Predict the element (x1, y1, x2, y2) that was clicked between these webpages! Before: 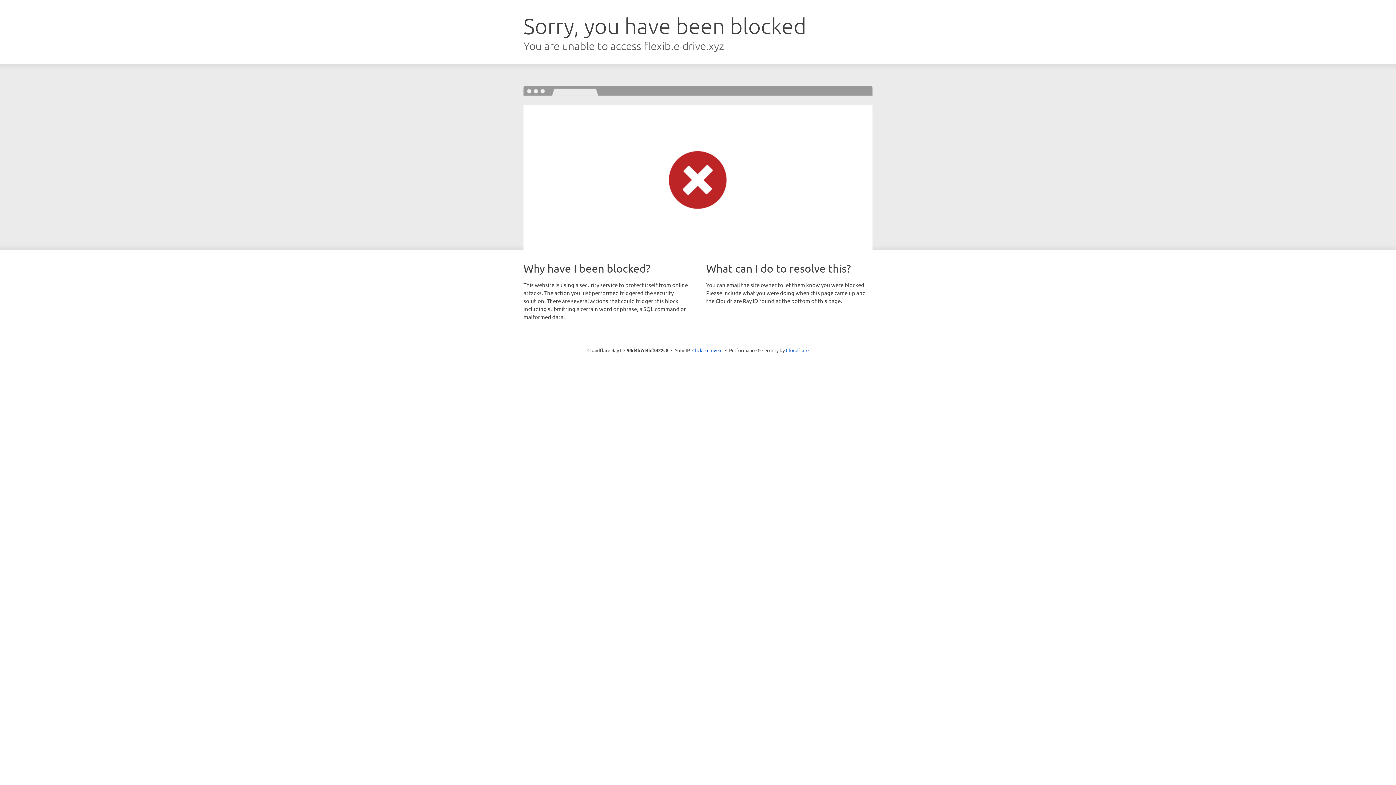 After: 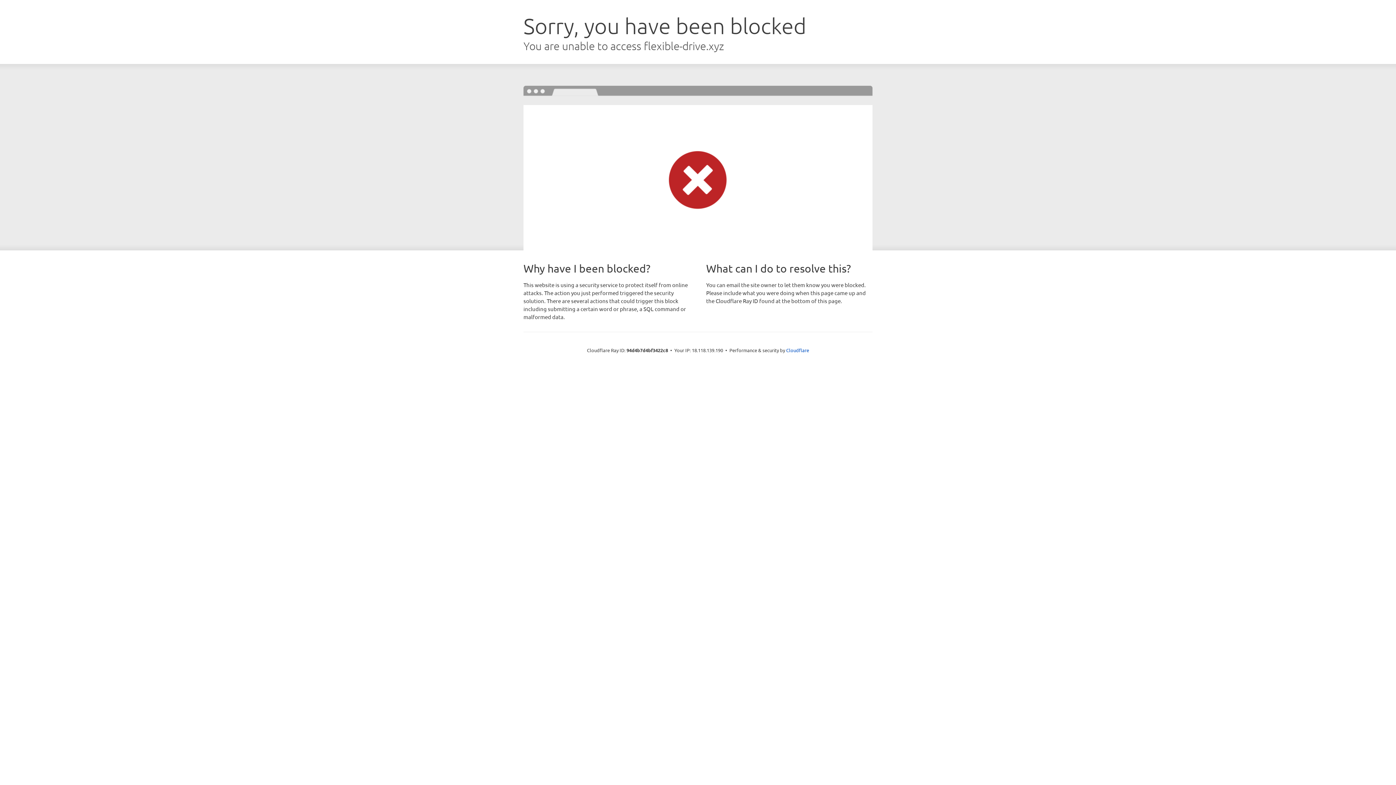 Action: bbox: (692, 346, 722, 353) label: Click to reveal